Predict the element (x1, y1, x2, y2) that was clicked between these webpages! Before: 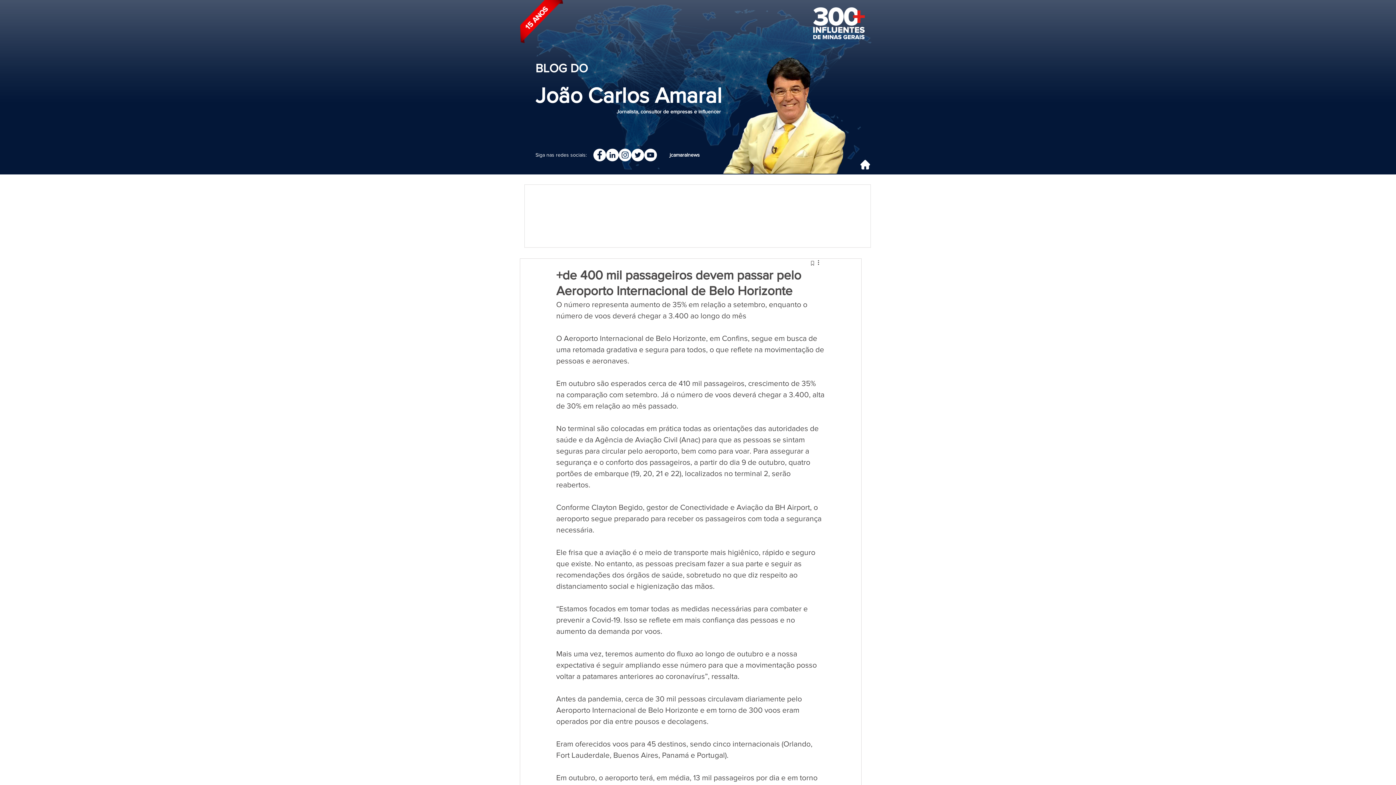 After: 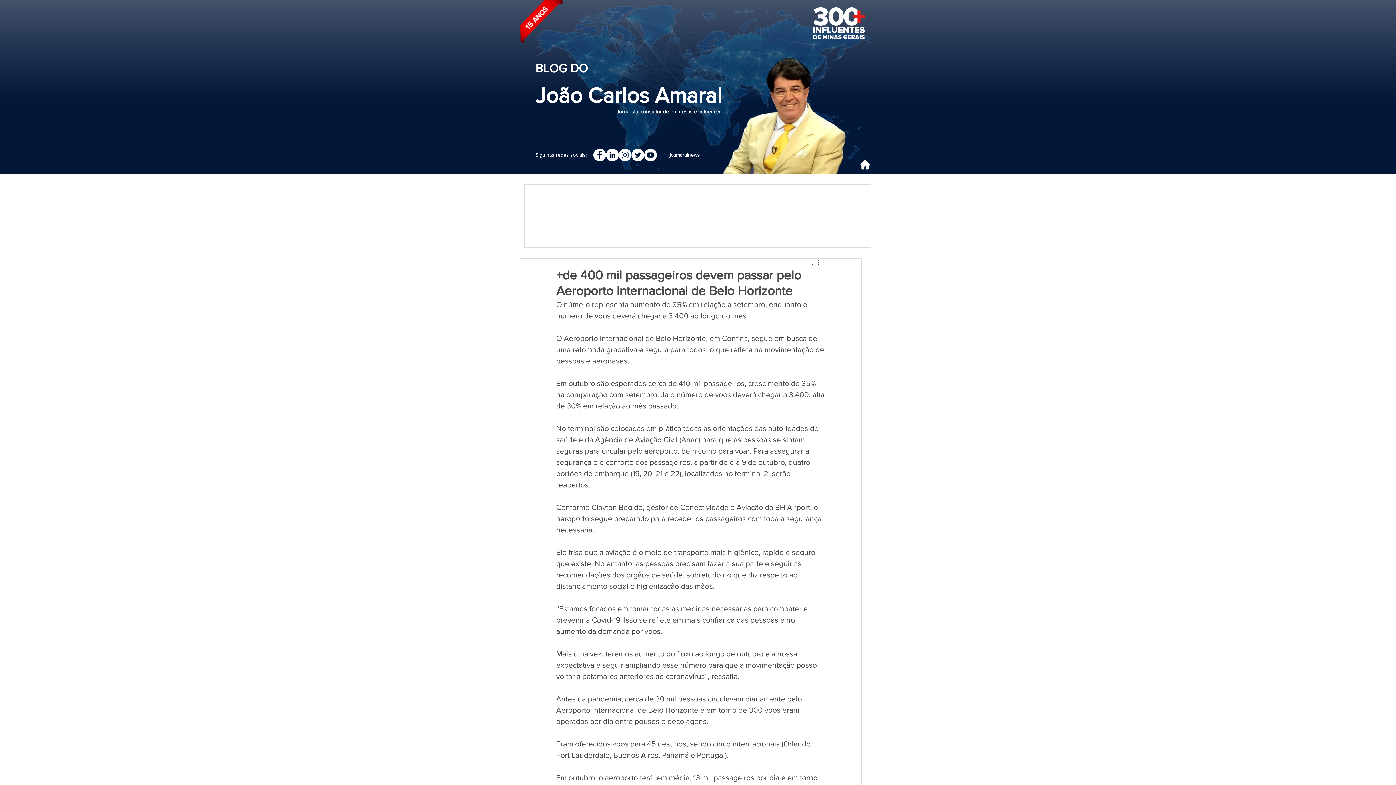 Action: bbox: (606, 148, 618, 161) label: LinkedIn